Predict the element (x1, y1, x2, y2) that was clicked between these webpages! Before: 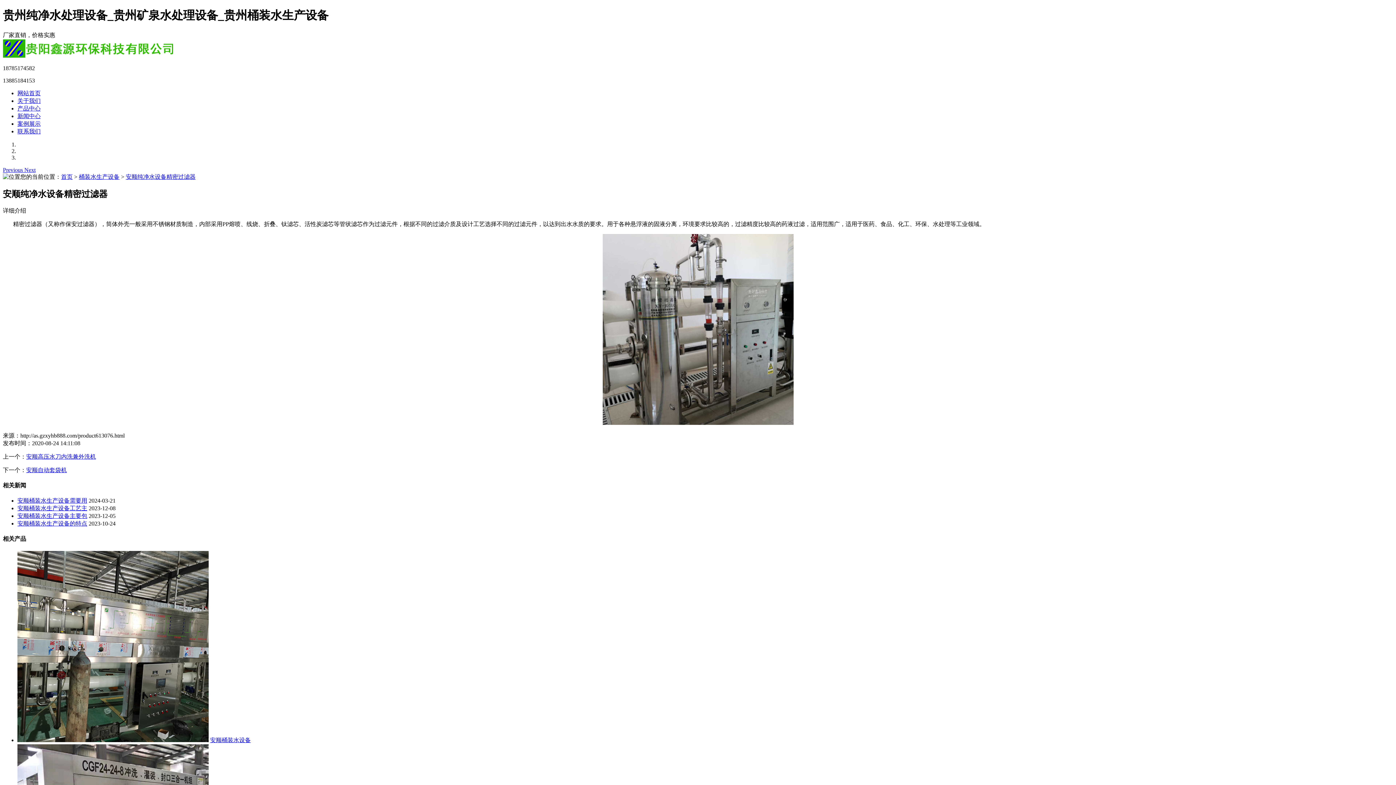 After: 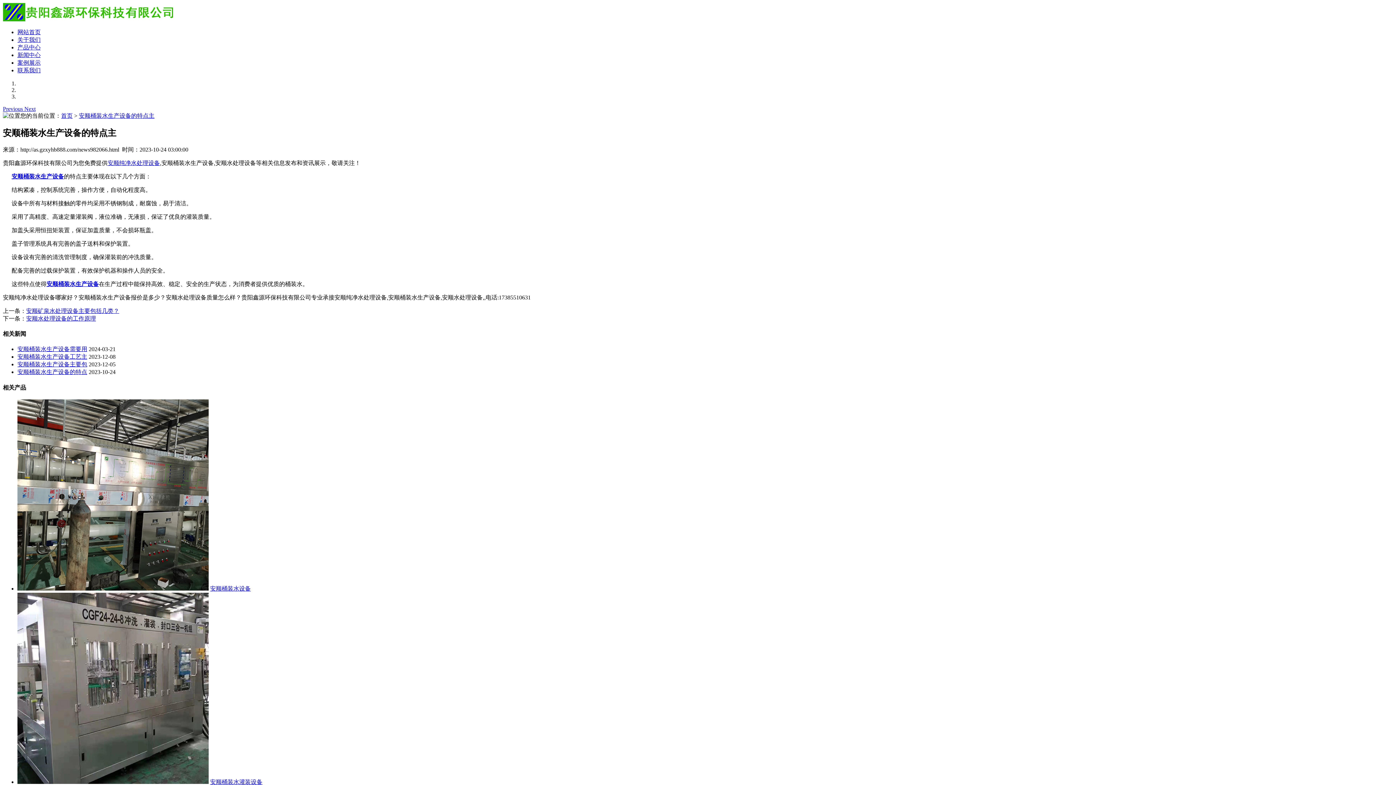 Action: label: 安顺桶装水生产设备的特点 bbox: (17, 520, 87, 526)